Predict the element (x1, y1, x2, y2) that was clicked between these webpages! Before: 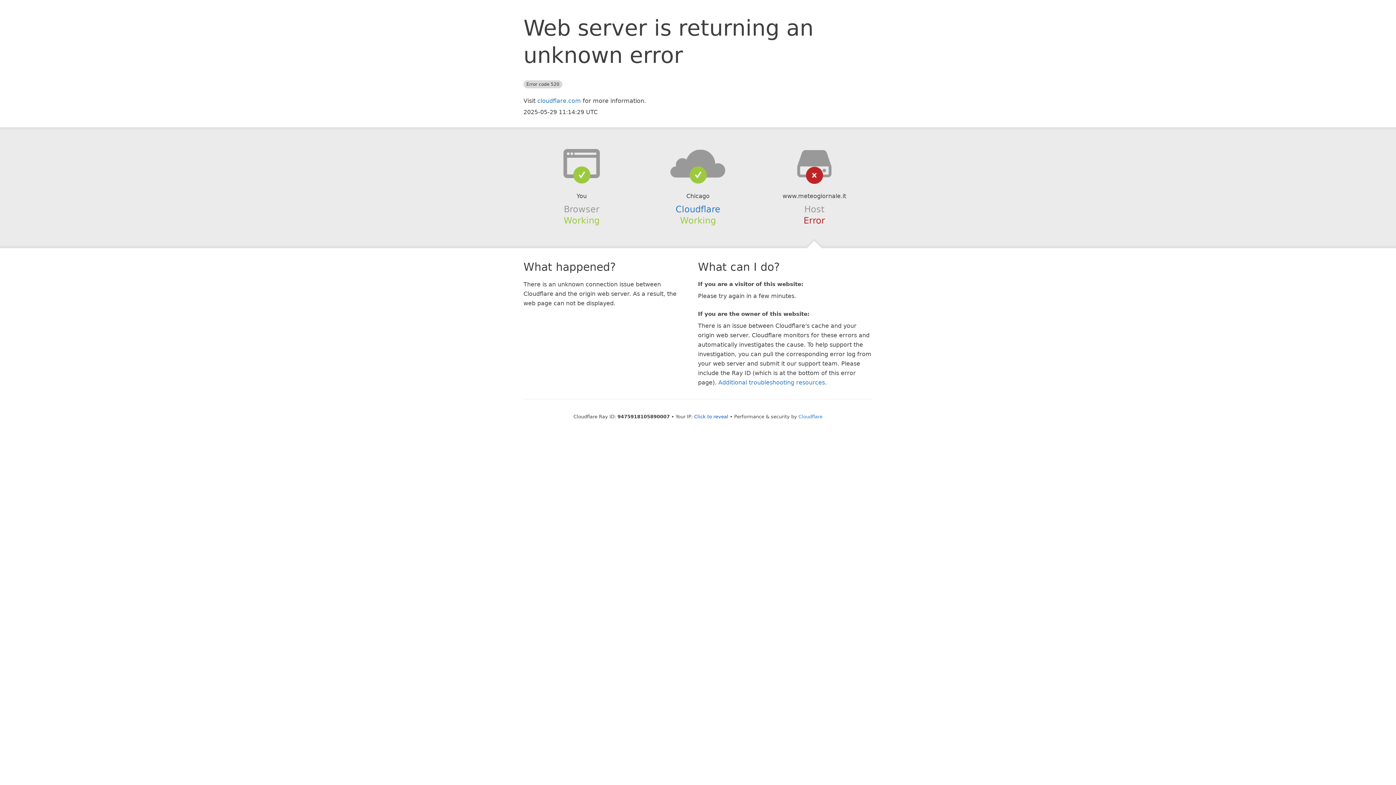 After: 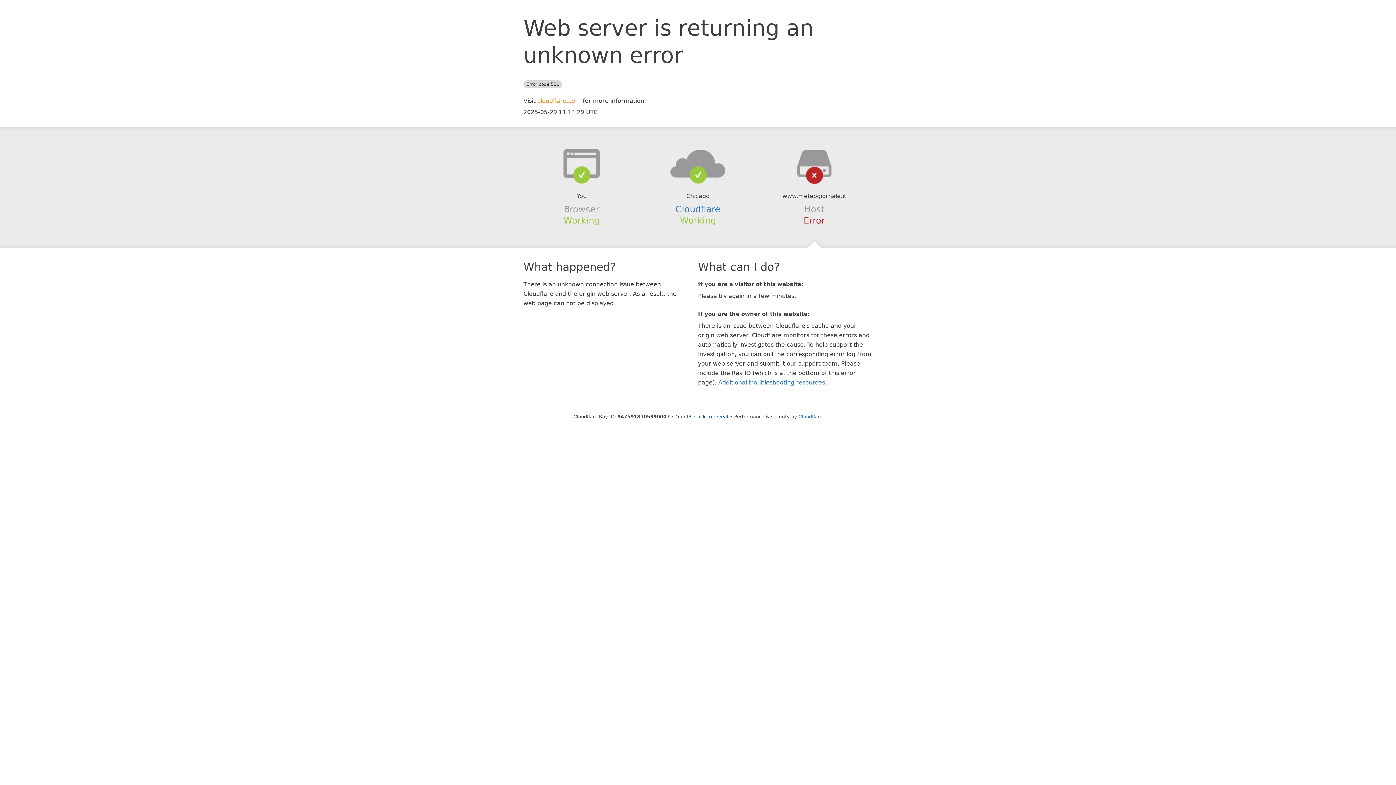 Action: label: cloudflare.com bbox: (537, 97, 581, 104)